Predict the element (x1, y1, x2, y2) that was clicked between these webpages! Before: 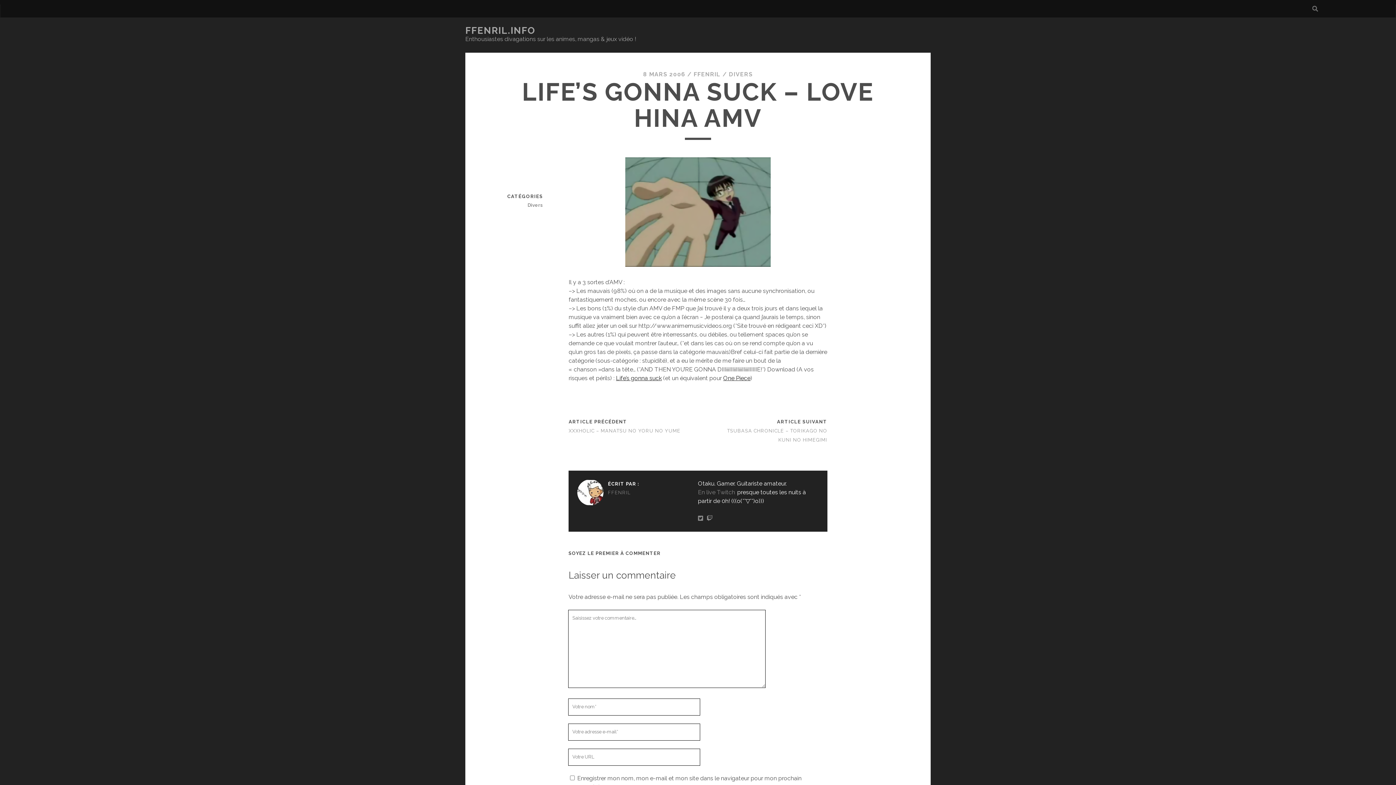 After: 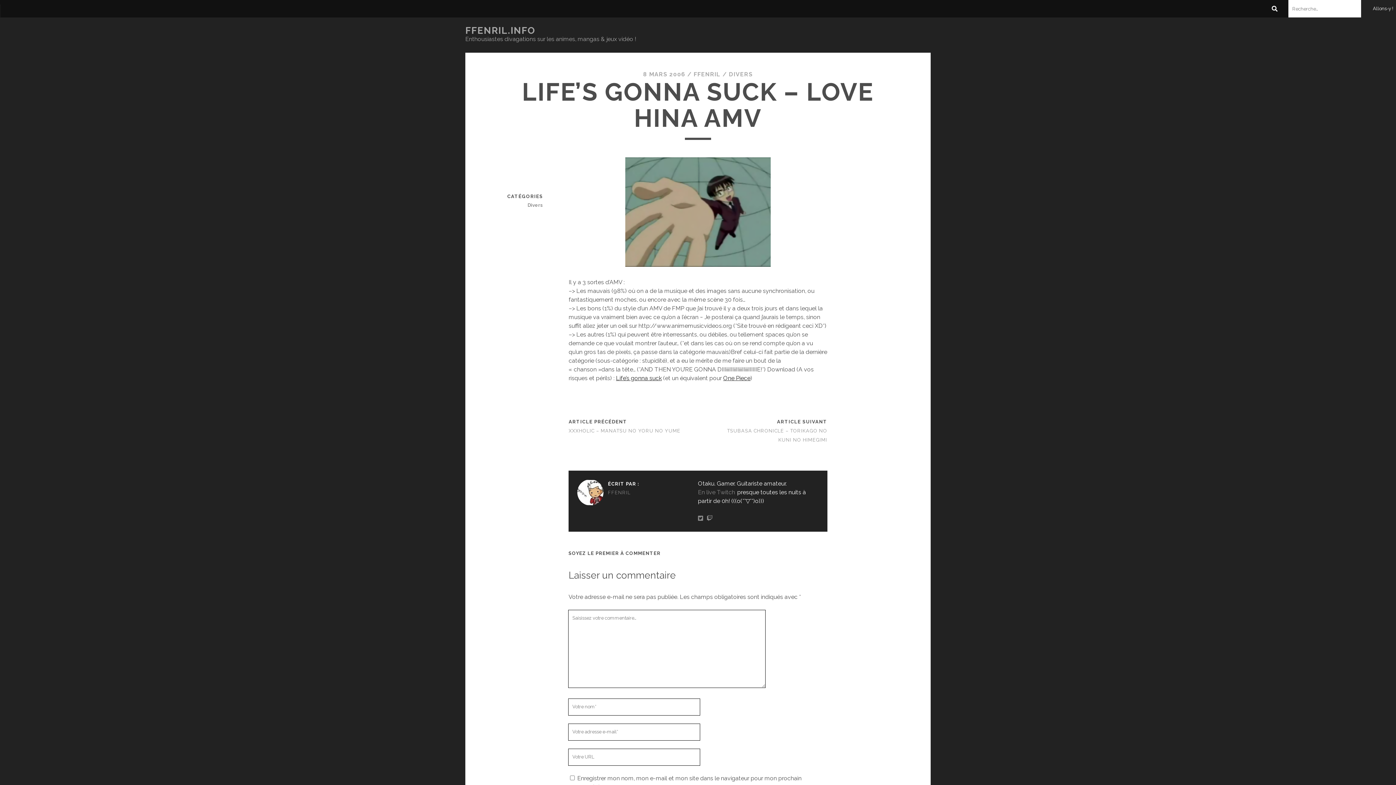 Action: bbox: (1308, 0, 1322, 17)